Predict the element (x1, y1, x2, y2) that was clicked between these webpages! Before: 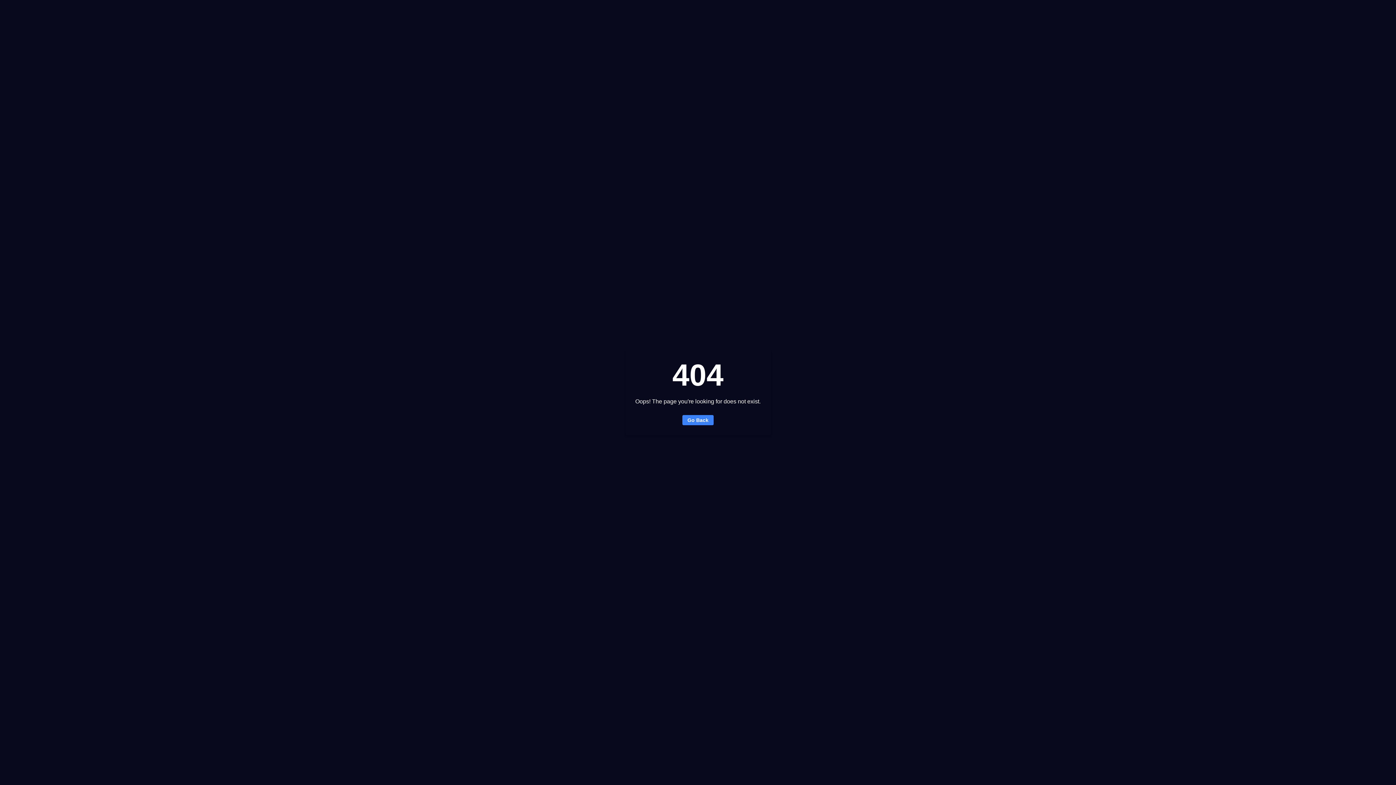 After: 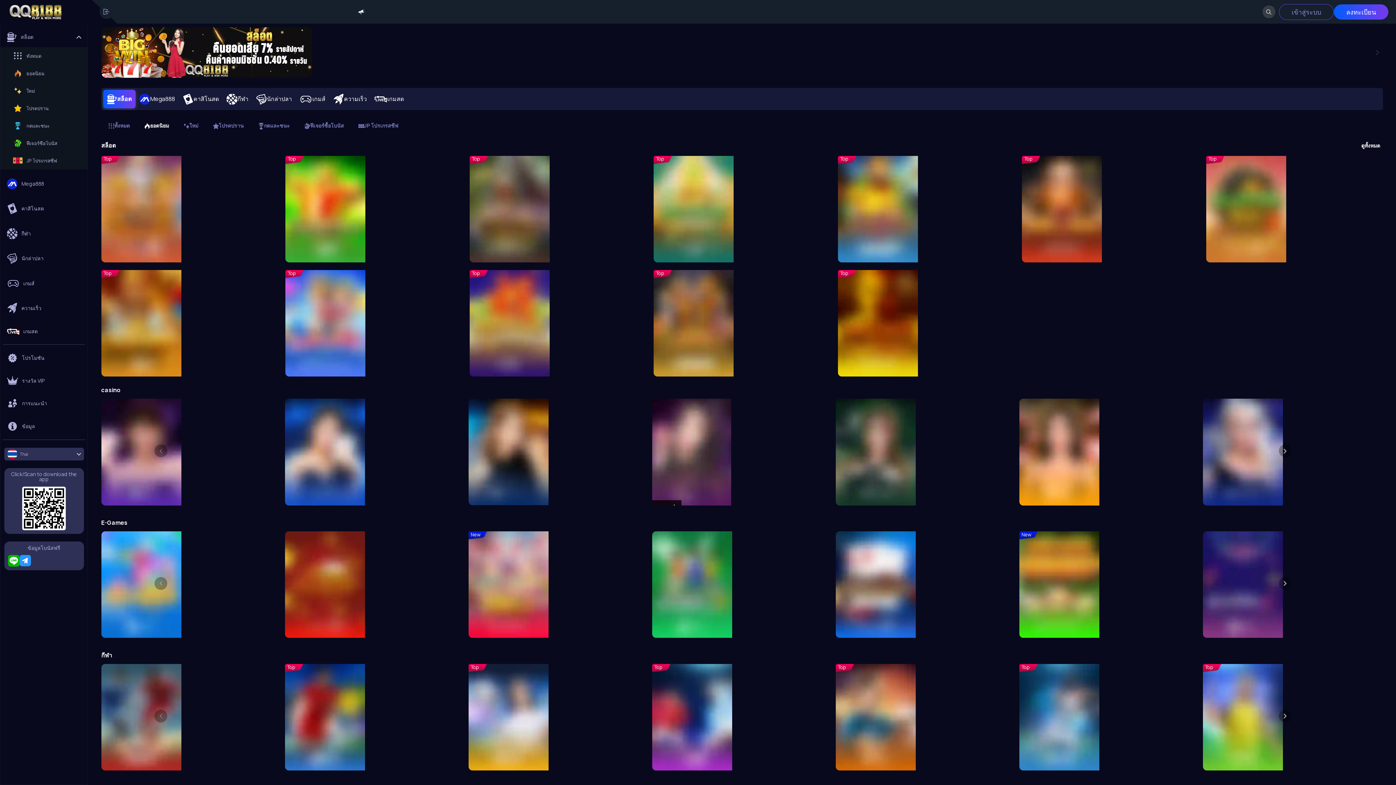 Action: bbox: (682, 415, 713, 425) label: Go Back